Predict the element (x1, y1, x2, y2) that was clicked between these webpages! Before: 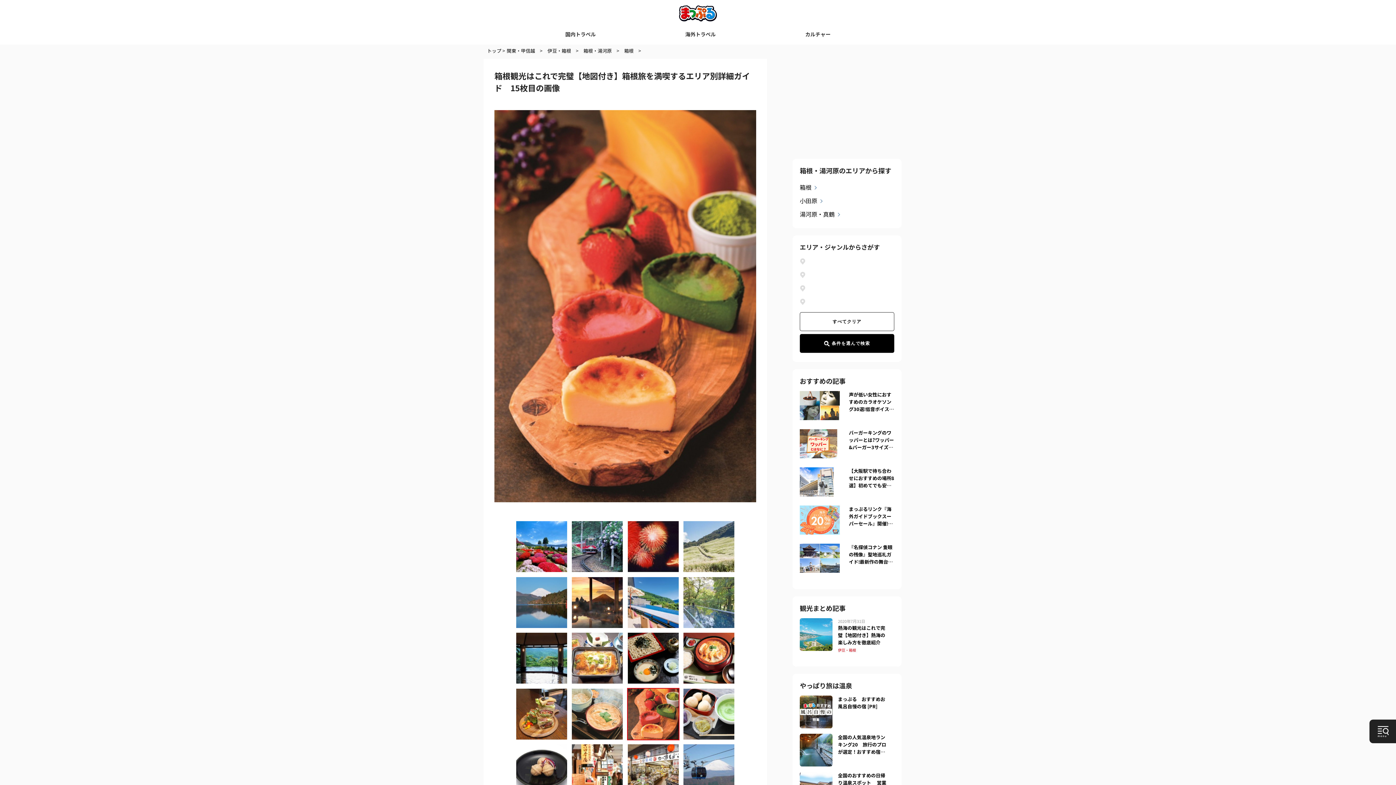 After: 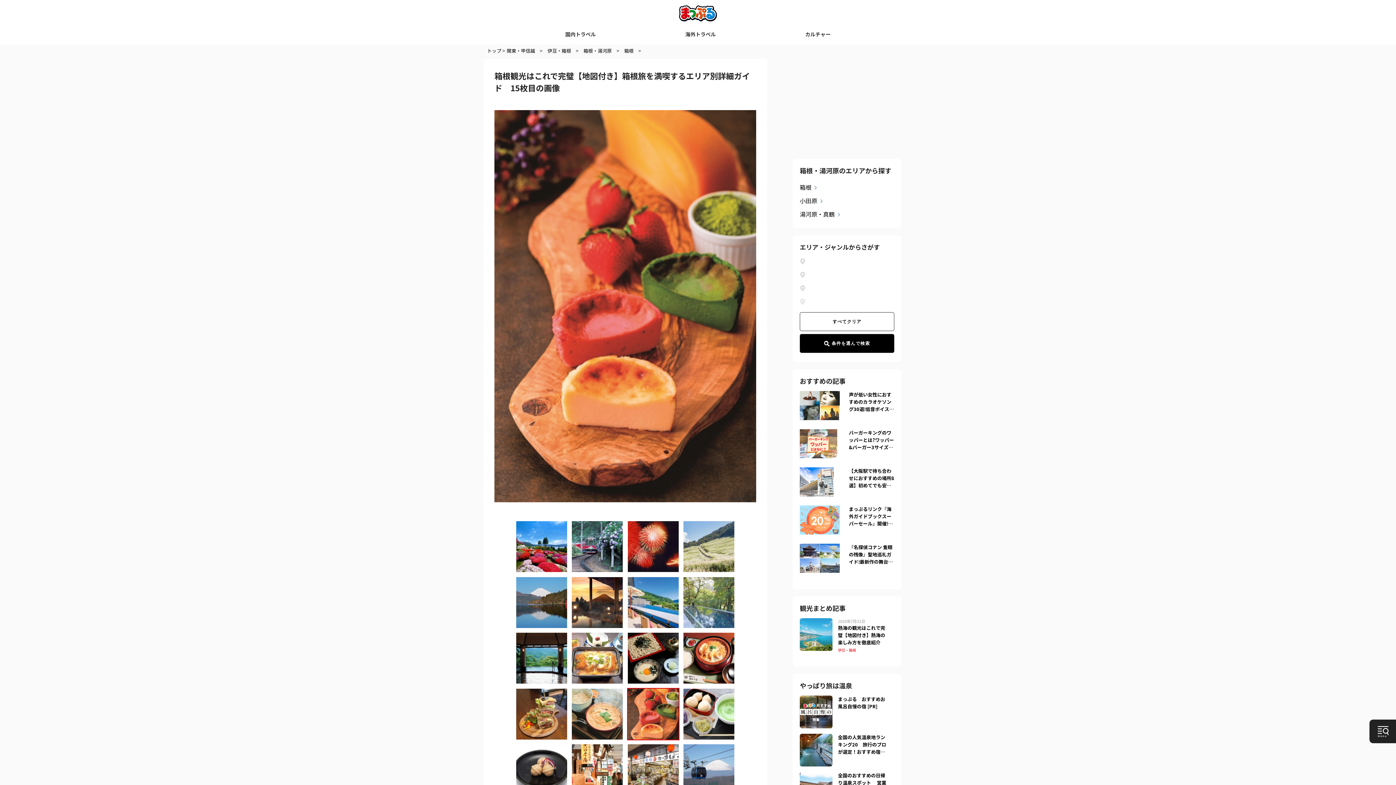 Action: bbox: (800, 297, 808, 306)